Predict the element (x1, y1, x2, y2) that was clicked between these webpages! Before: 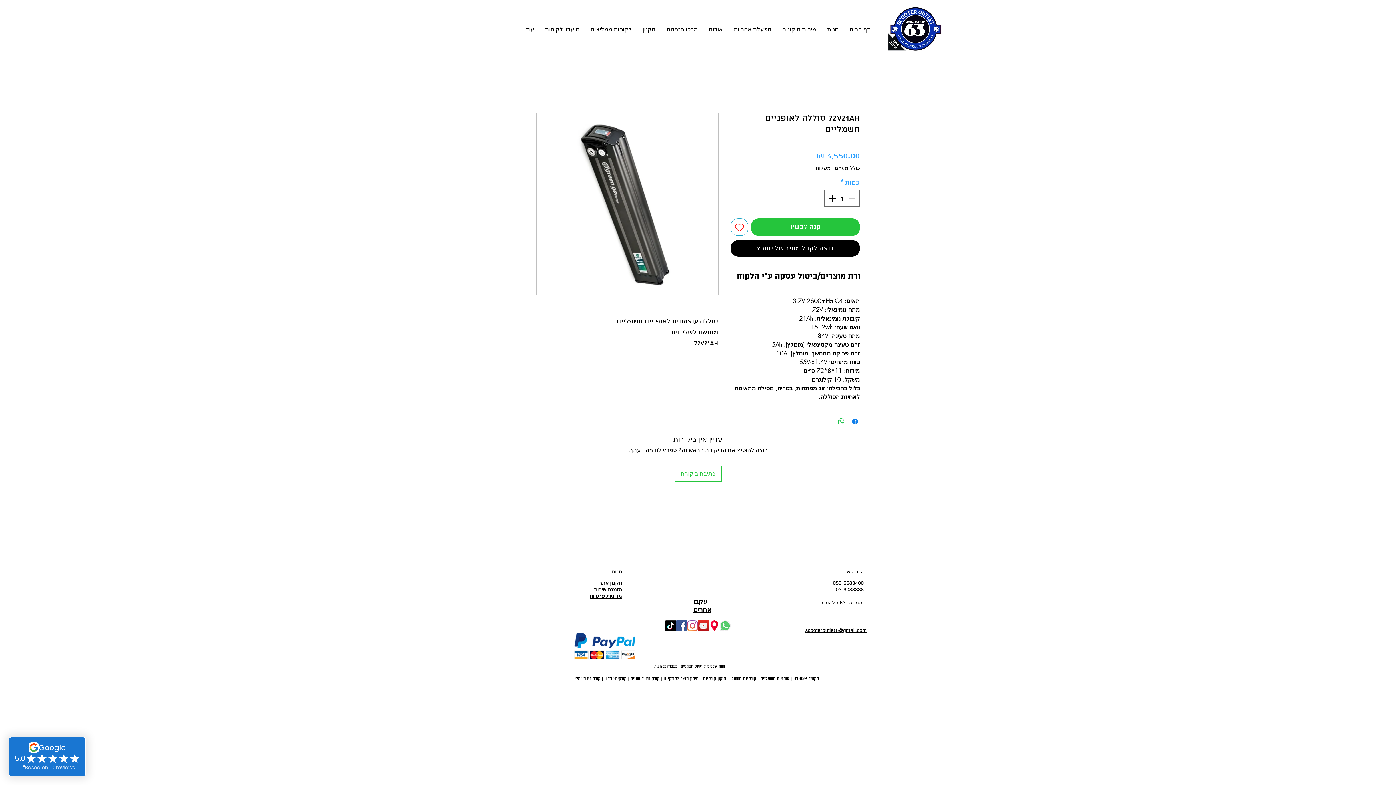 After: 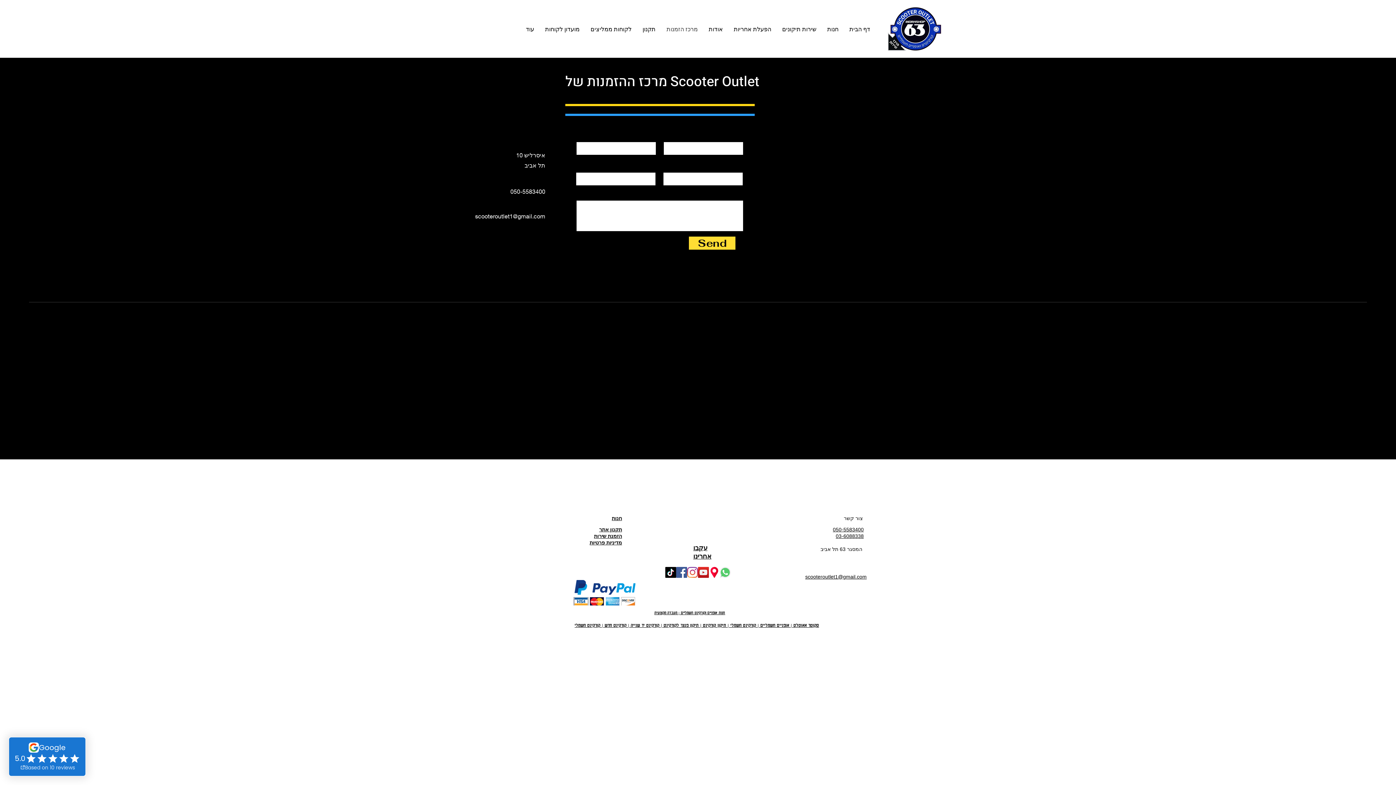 Action: bbox: (574, 675, 819, 682) label: סקוטר אאוטלט | אופניים חשמליים | קורקינט חשמלי | תיקון קורקינט | תיקון פנצר לקורקינט | קורקינט יד שנייה | קורקינט חדש | קורקינט חשמלי